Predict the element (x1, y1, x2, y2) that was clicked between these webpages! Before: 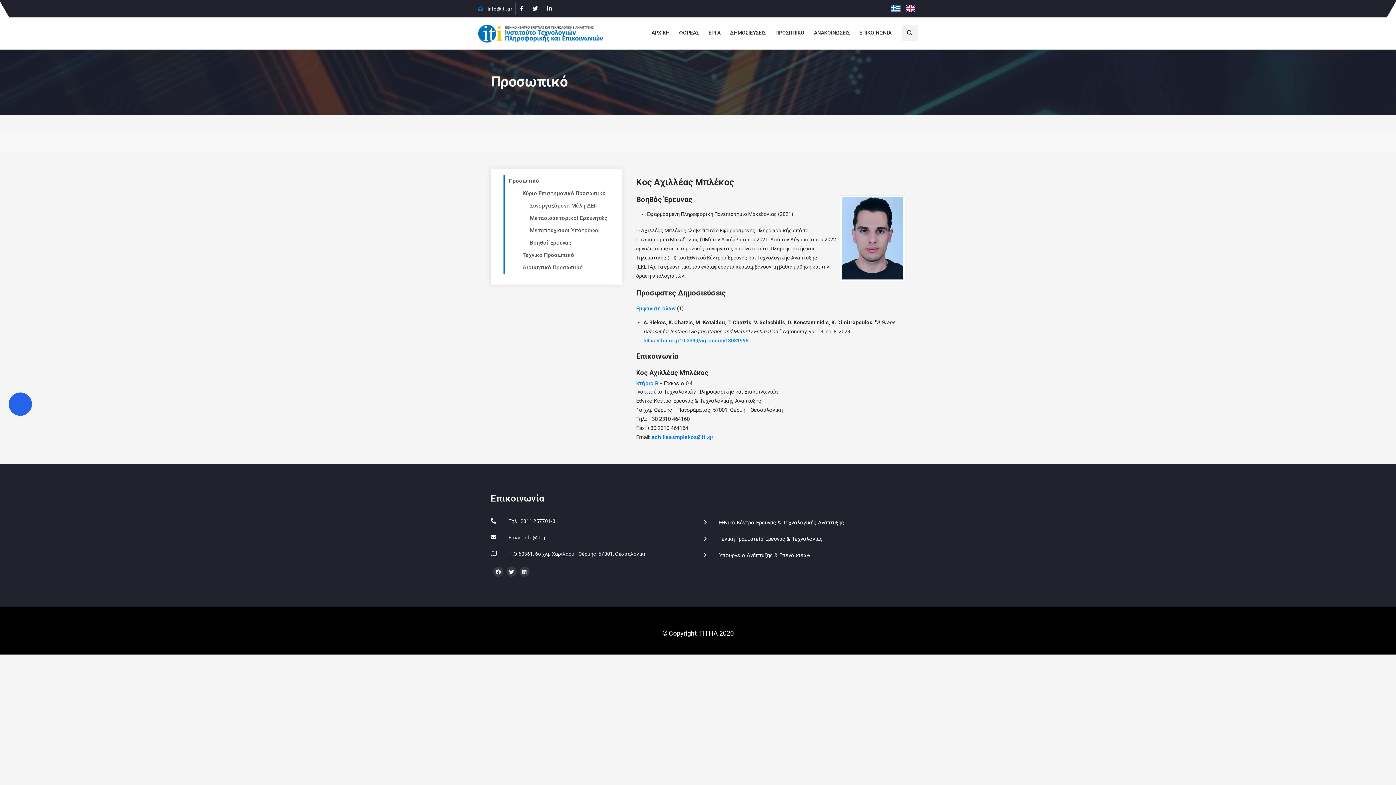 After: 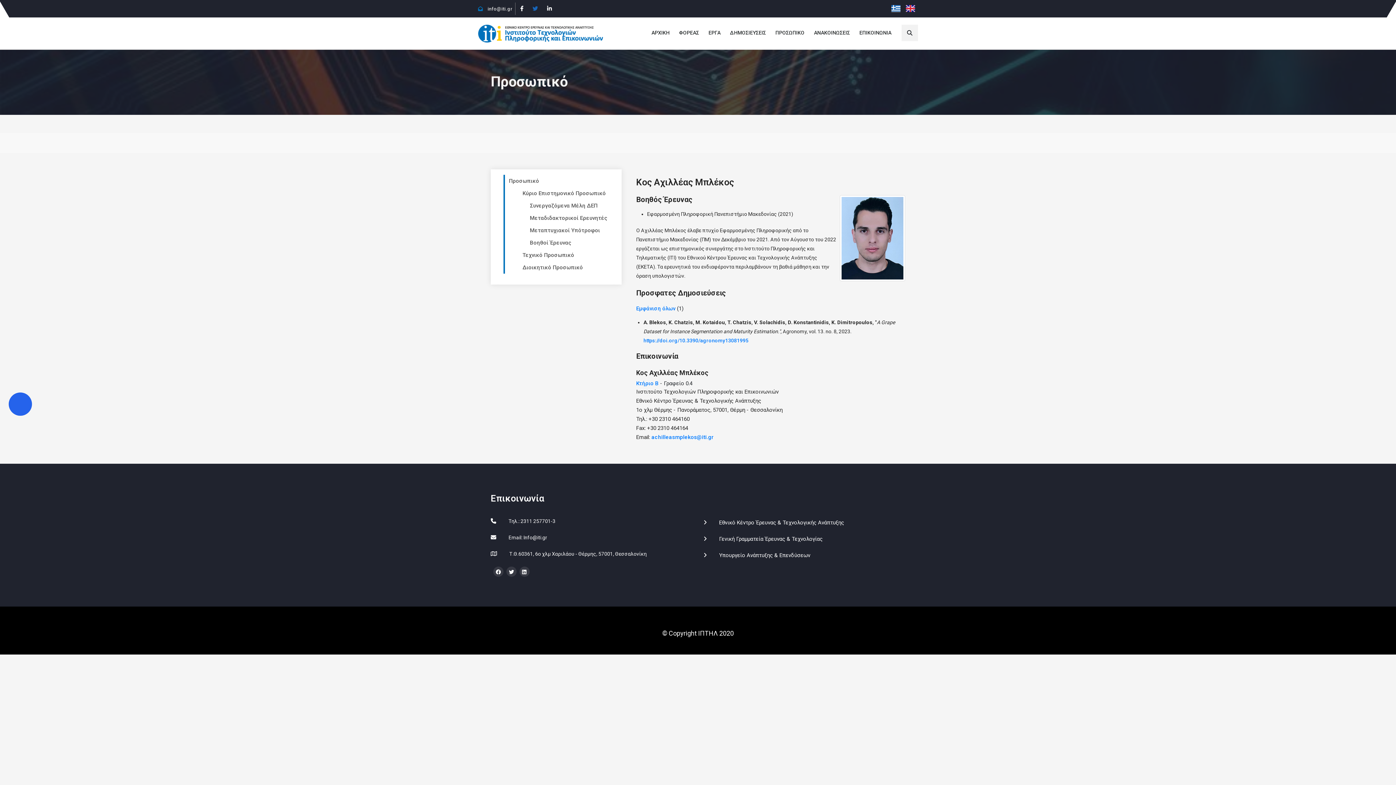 Action: bbox: (529, 2, 540, 15) label: Twitter